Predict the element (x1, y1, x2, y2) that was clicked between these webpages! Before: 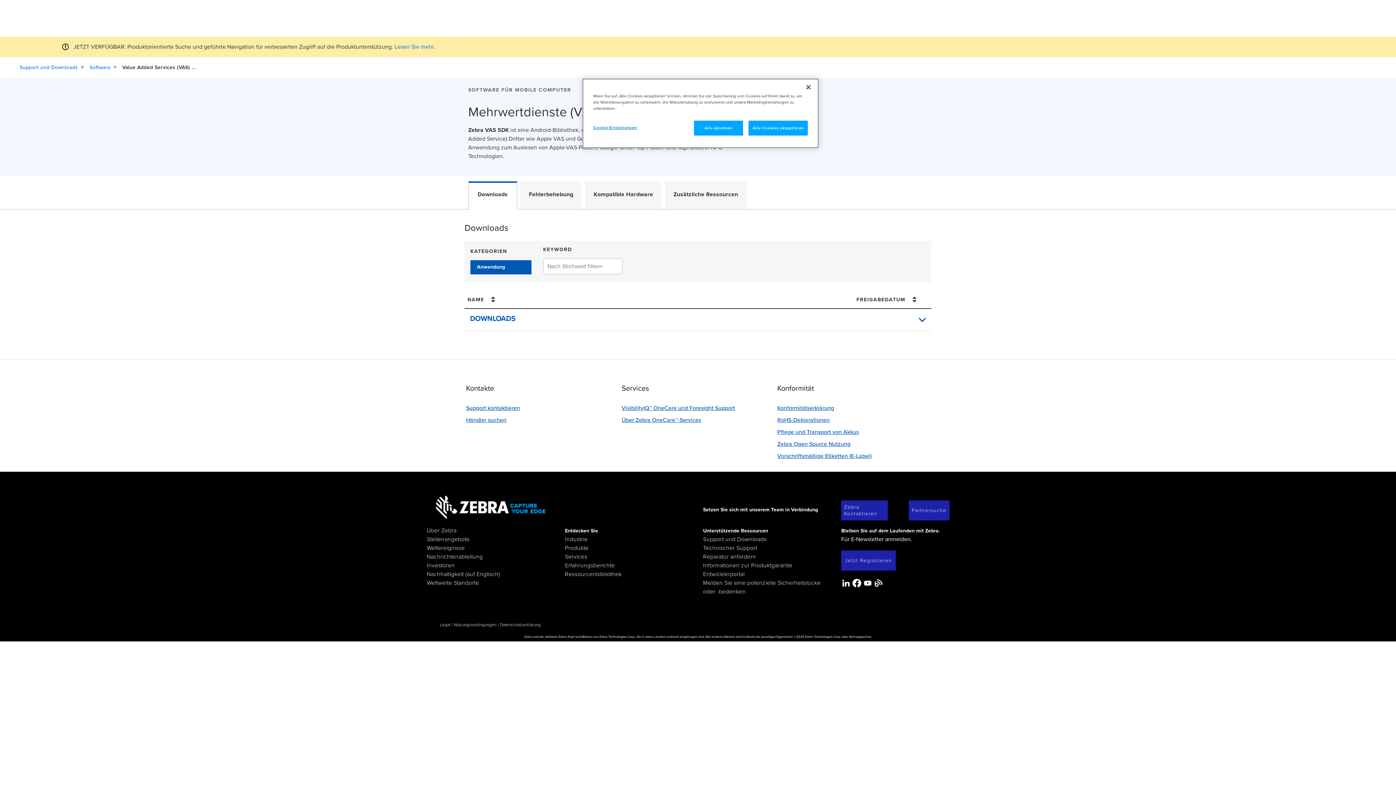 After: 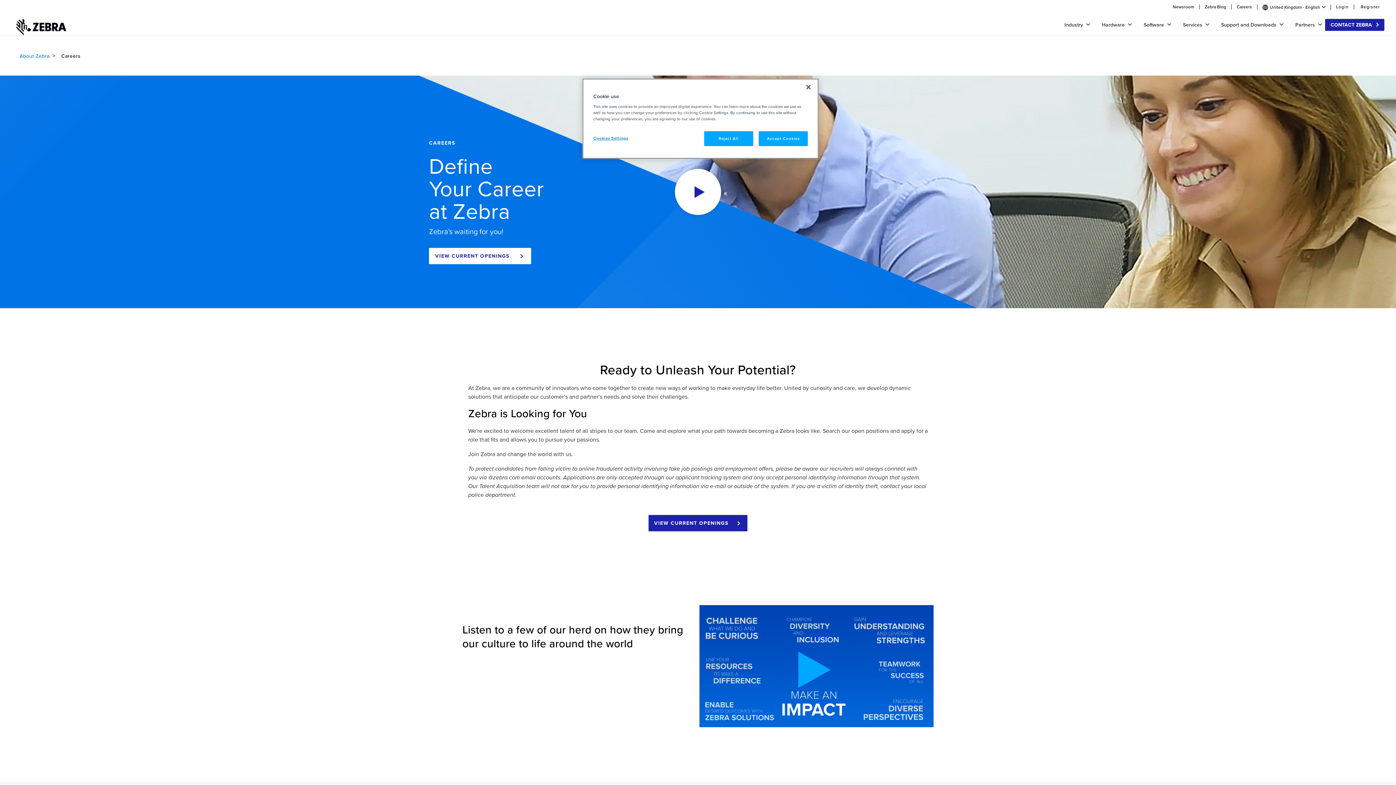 Action: label: Stellenangebote bbox: (426, 536, 469, 543)